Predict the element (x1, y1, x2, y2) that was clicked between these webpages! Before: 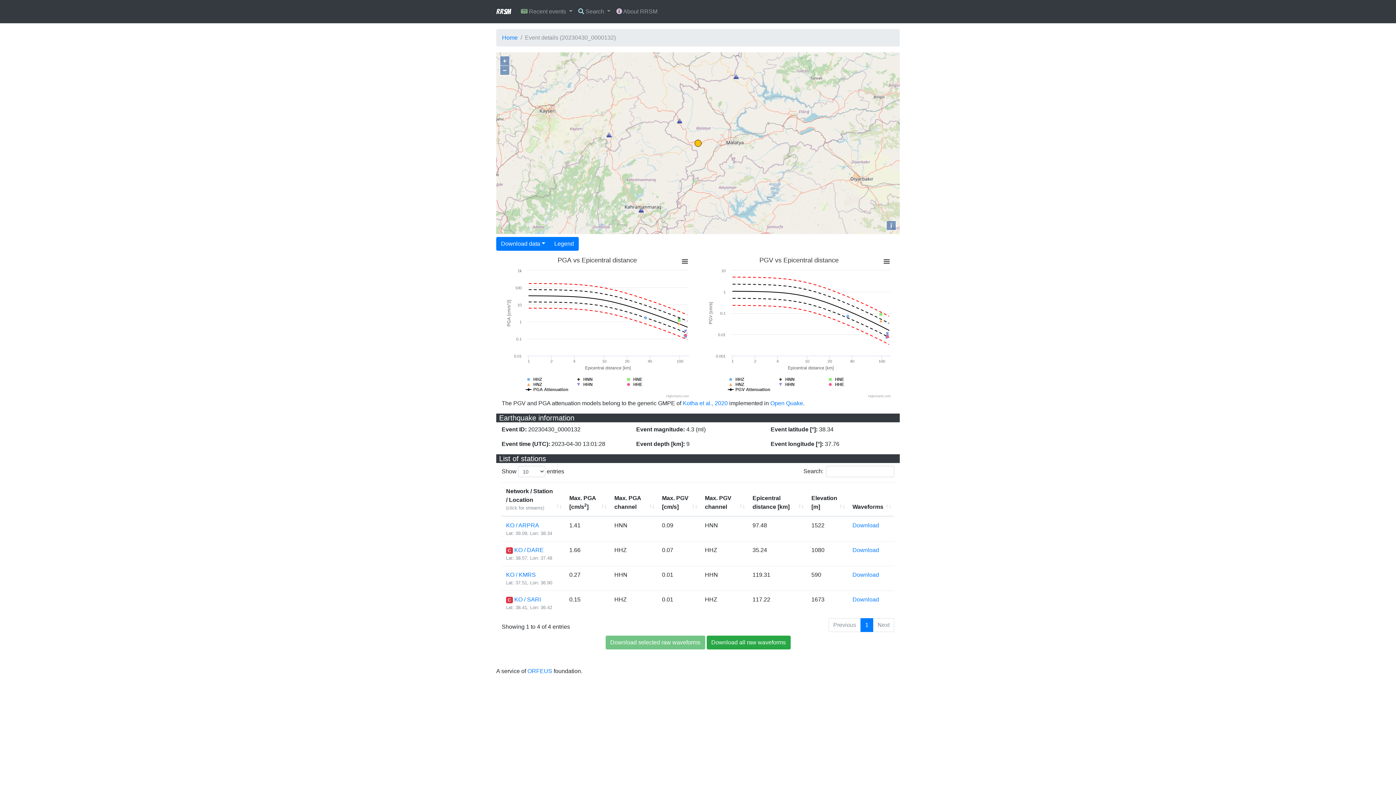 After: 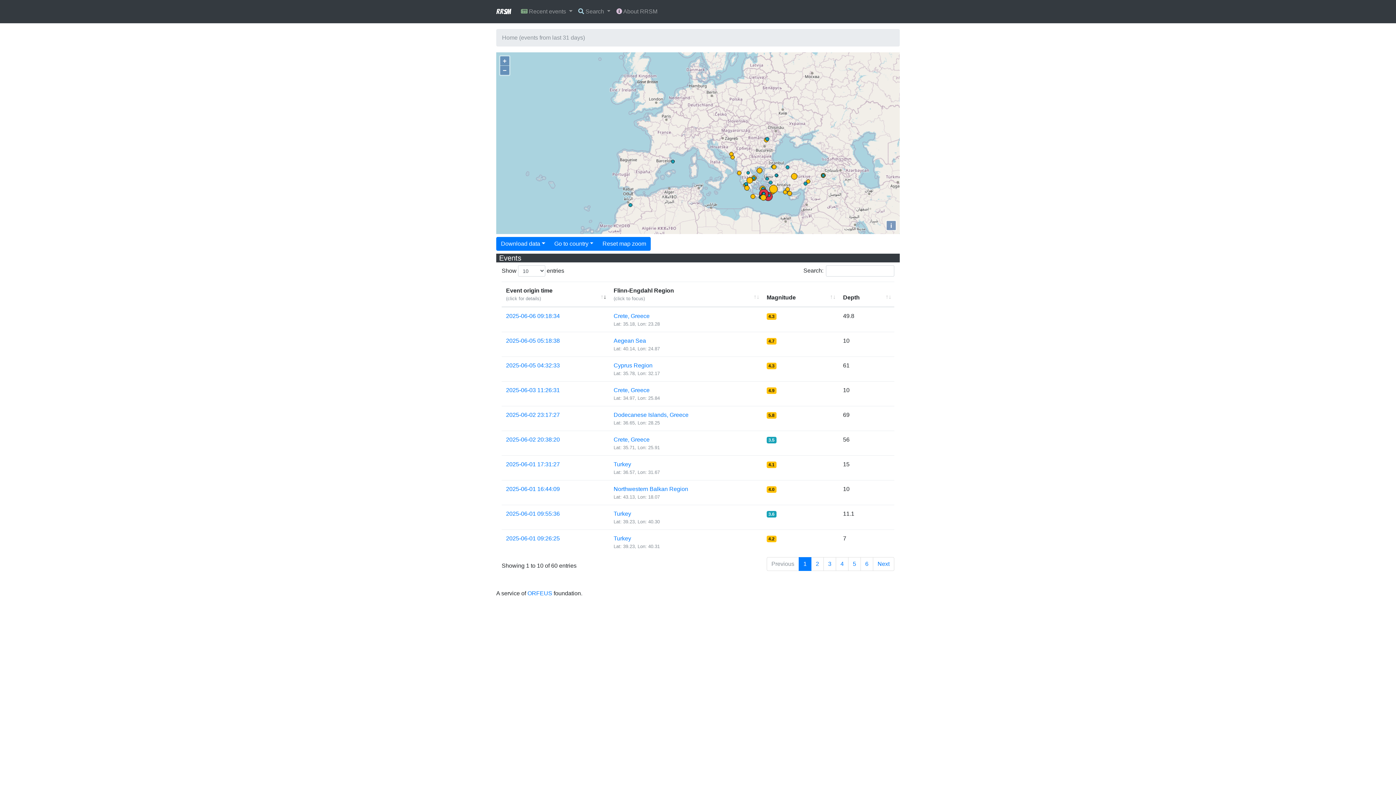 Action: bbox: (502, 34, 517, 40) label: Home